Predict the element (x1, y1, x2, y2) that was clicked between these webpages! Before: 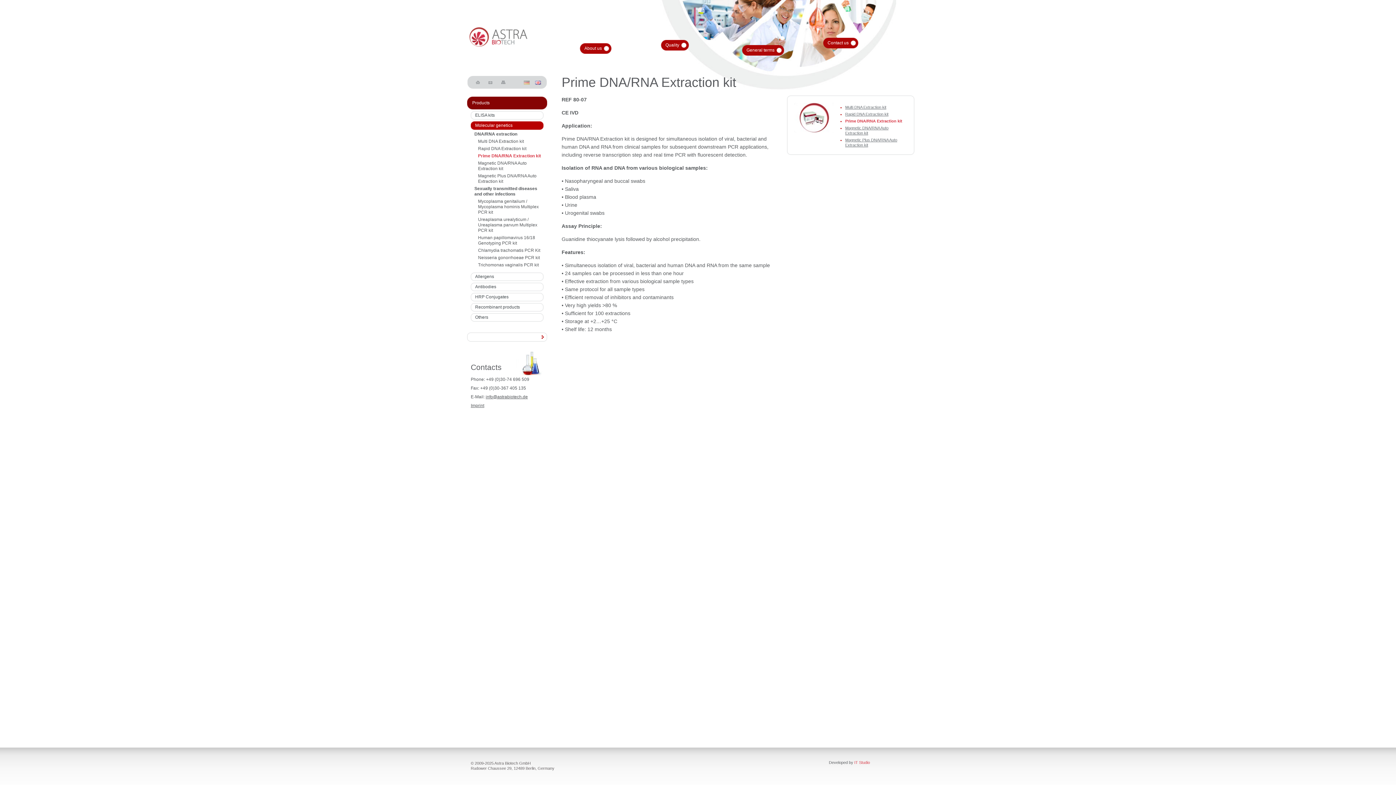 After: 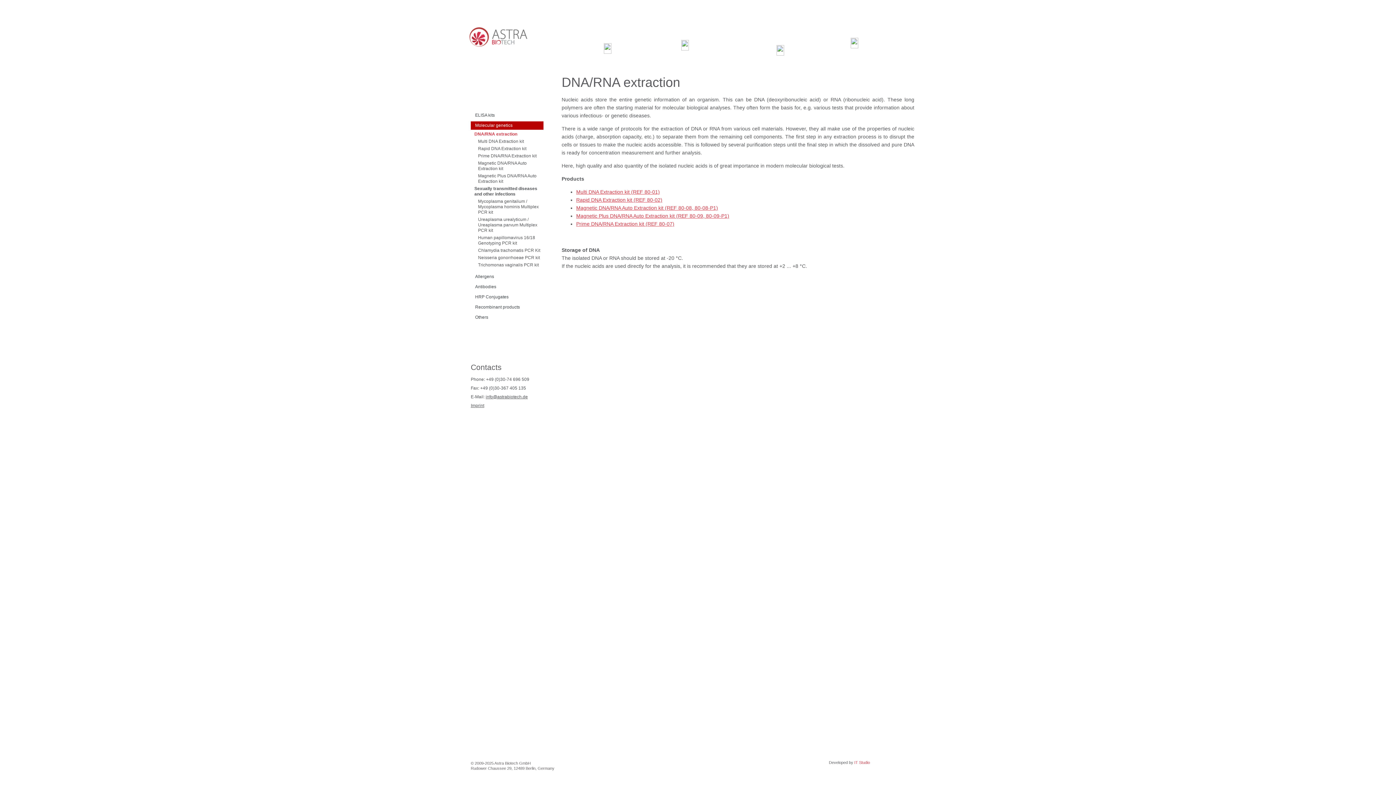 Action: bbox: (474, 131, 517, 136) label: DNA/RNA extraction